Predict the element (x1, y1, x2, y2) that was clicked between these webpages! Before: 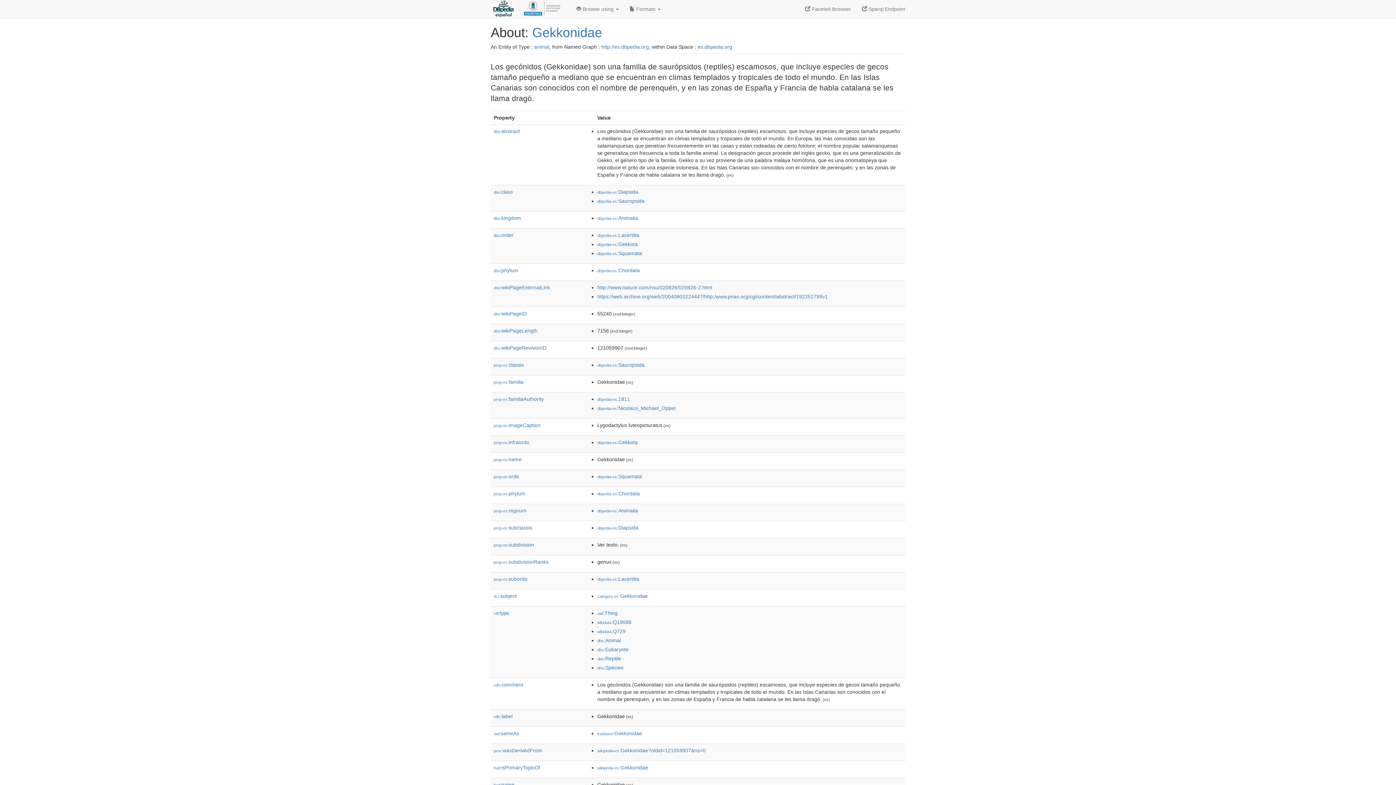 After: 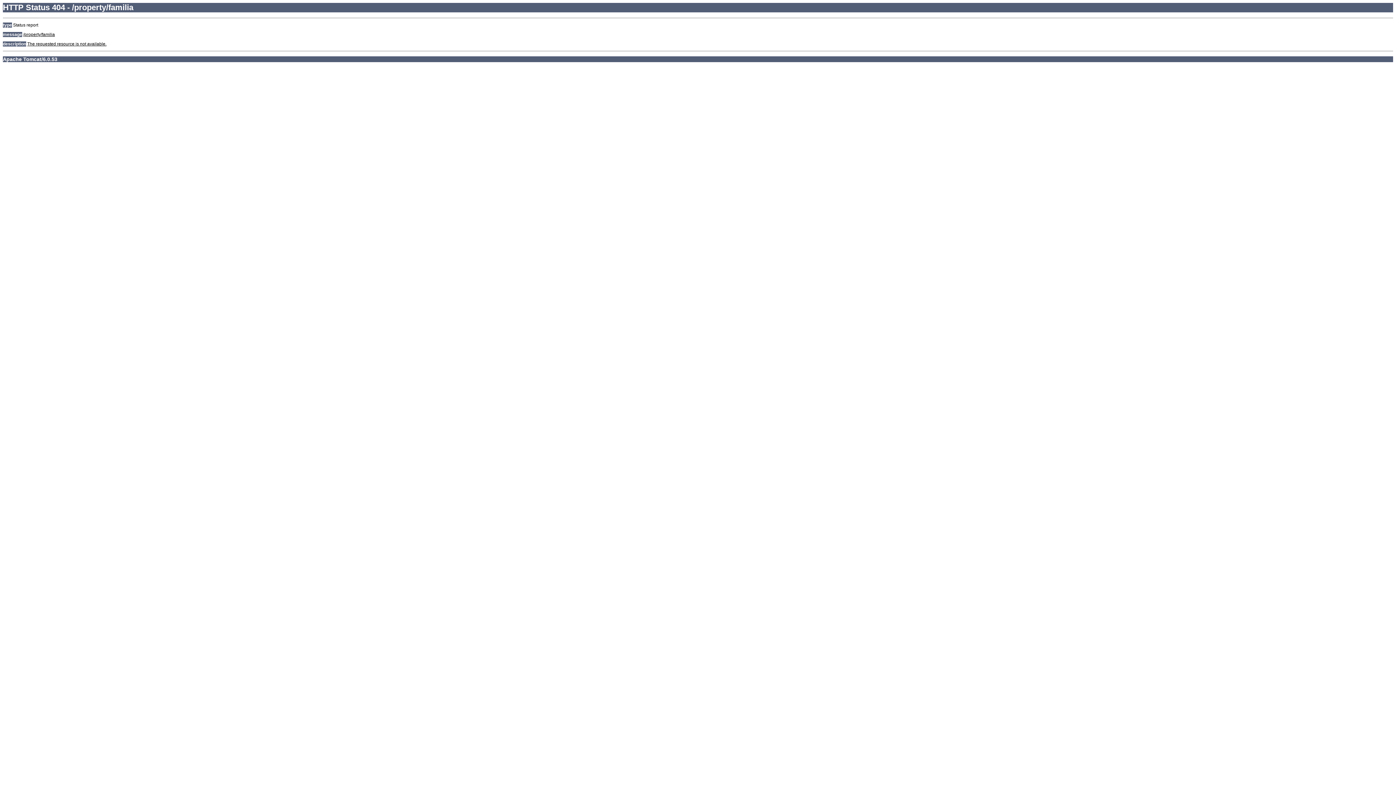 Action: bbox: (493, 379, 523, 385) label: prop-es:familia